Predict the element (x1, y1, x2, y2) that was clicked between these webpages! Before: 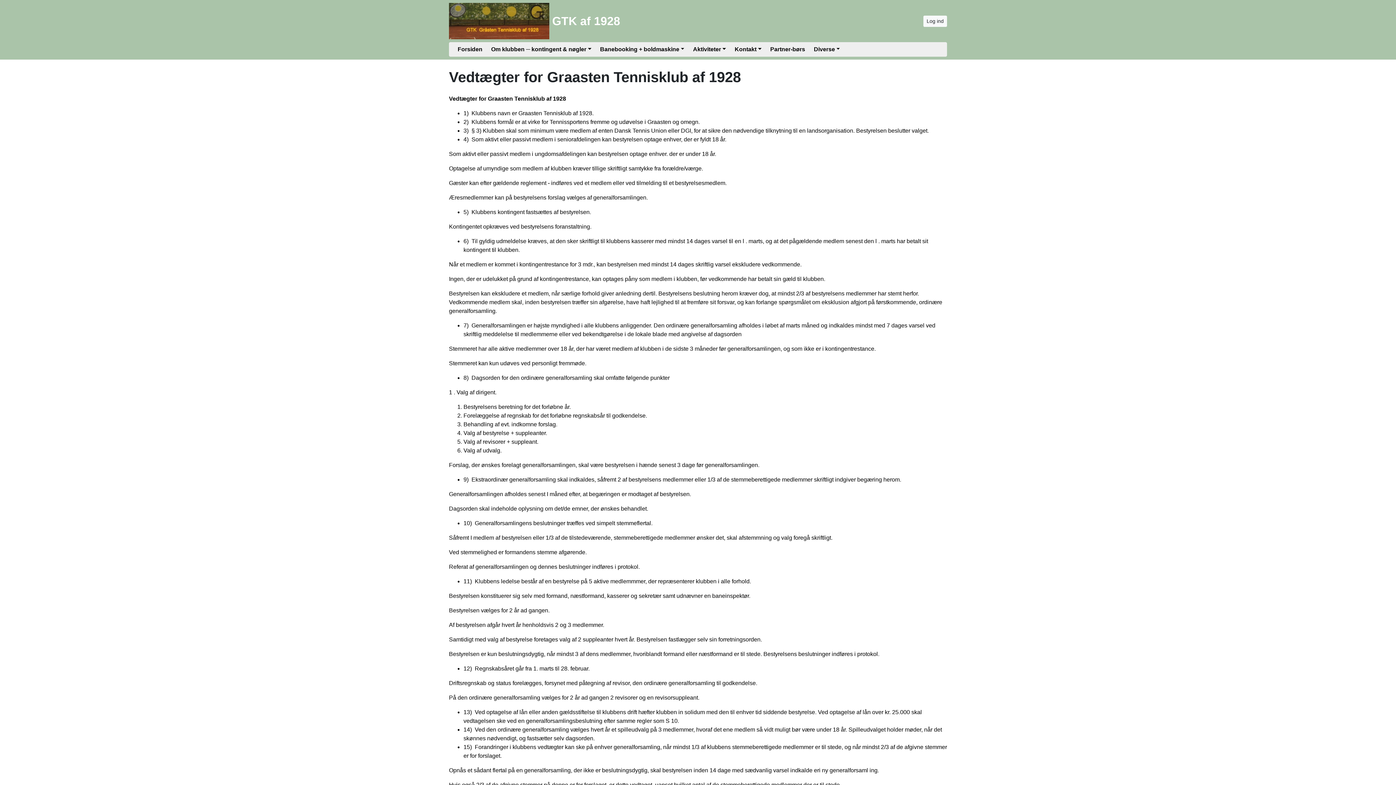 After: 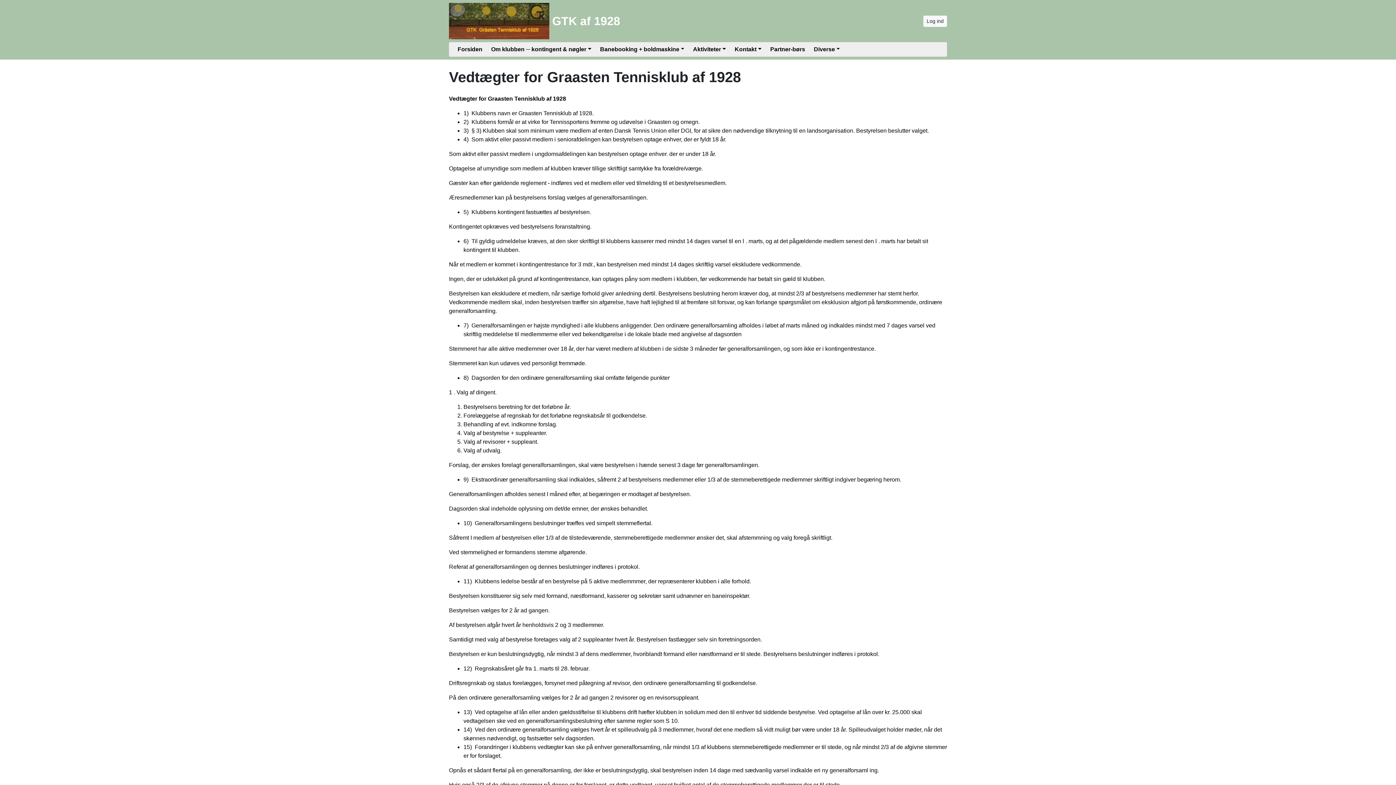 Action: label: Kontakt bbox: (732, 42, 764, 56)